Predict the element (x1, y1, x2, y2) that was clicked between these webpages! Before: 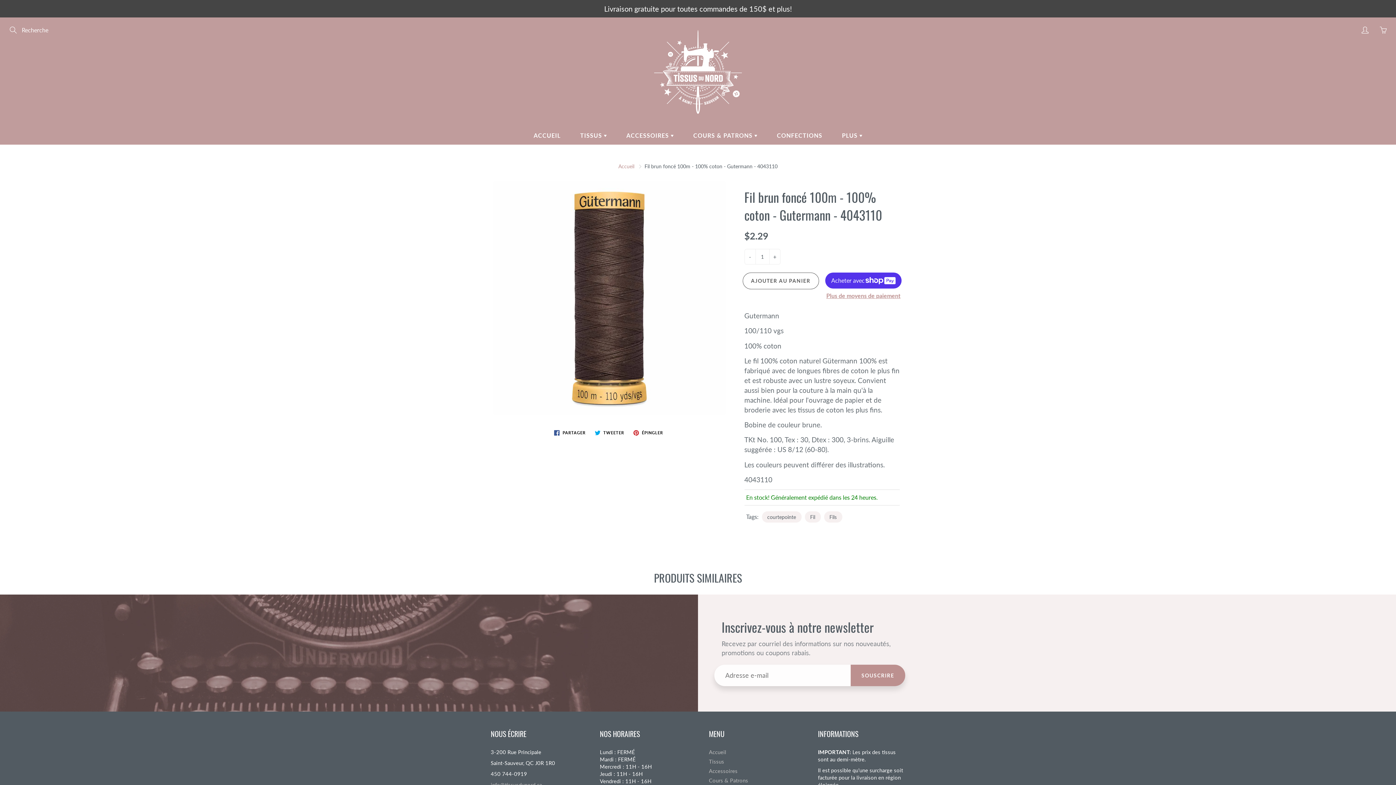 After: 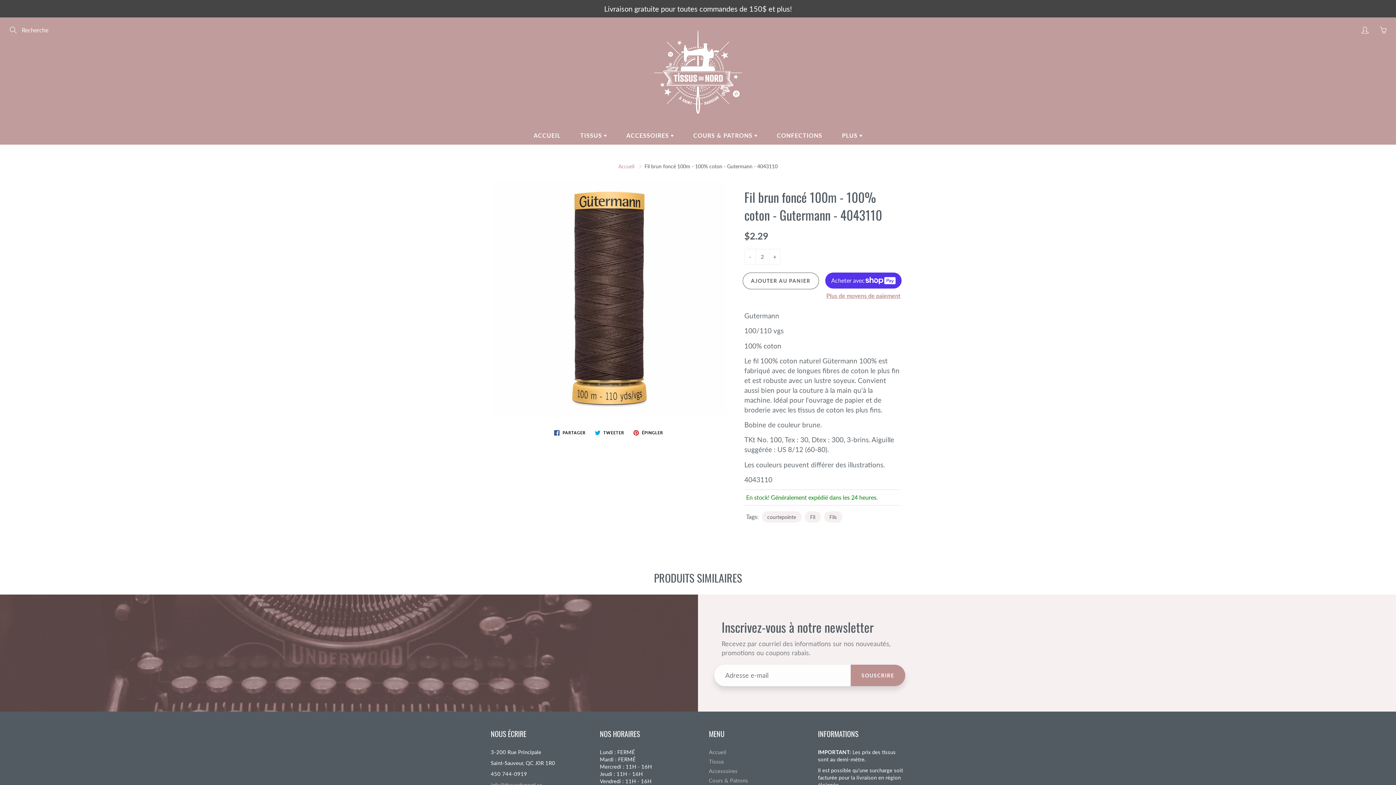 Action: label: + bbox: (769, 249, 780, 264)